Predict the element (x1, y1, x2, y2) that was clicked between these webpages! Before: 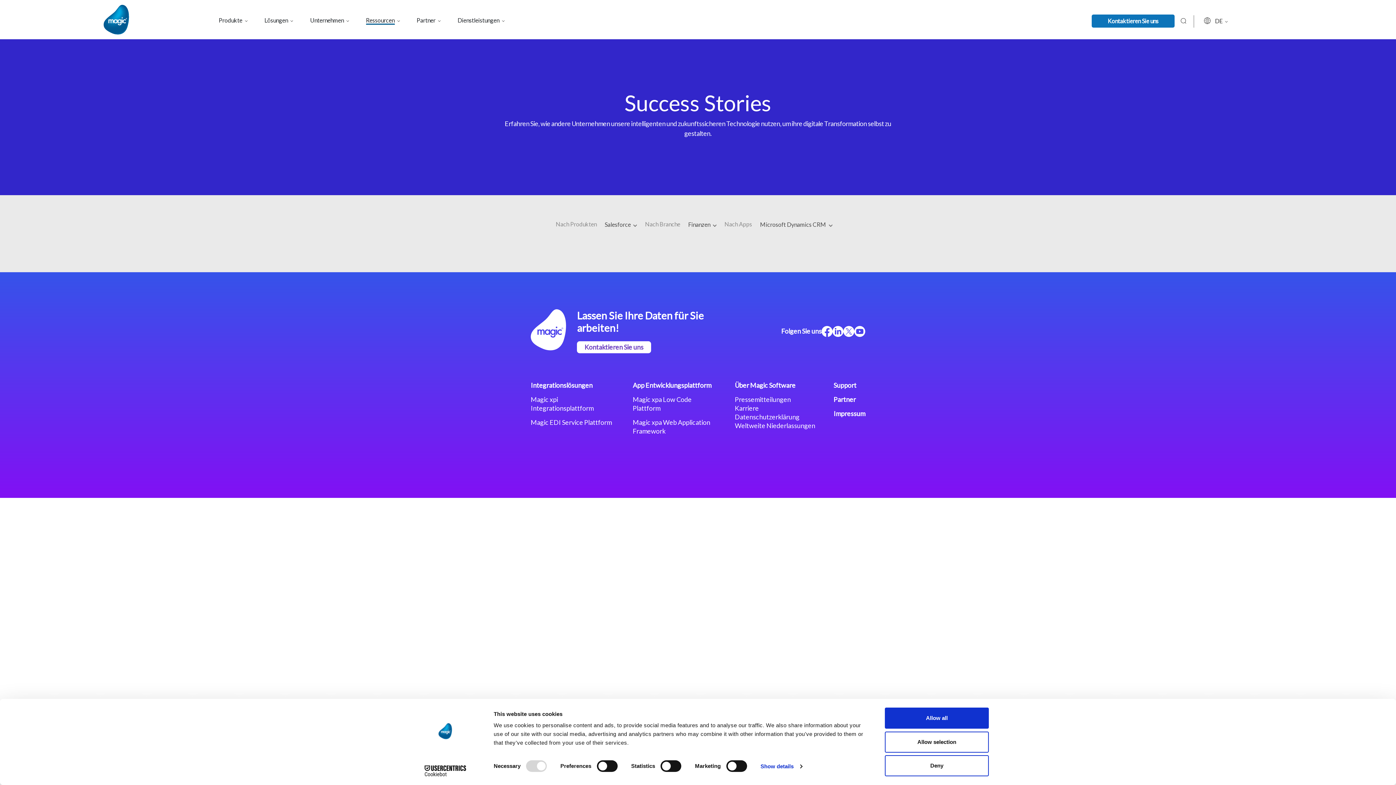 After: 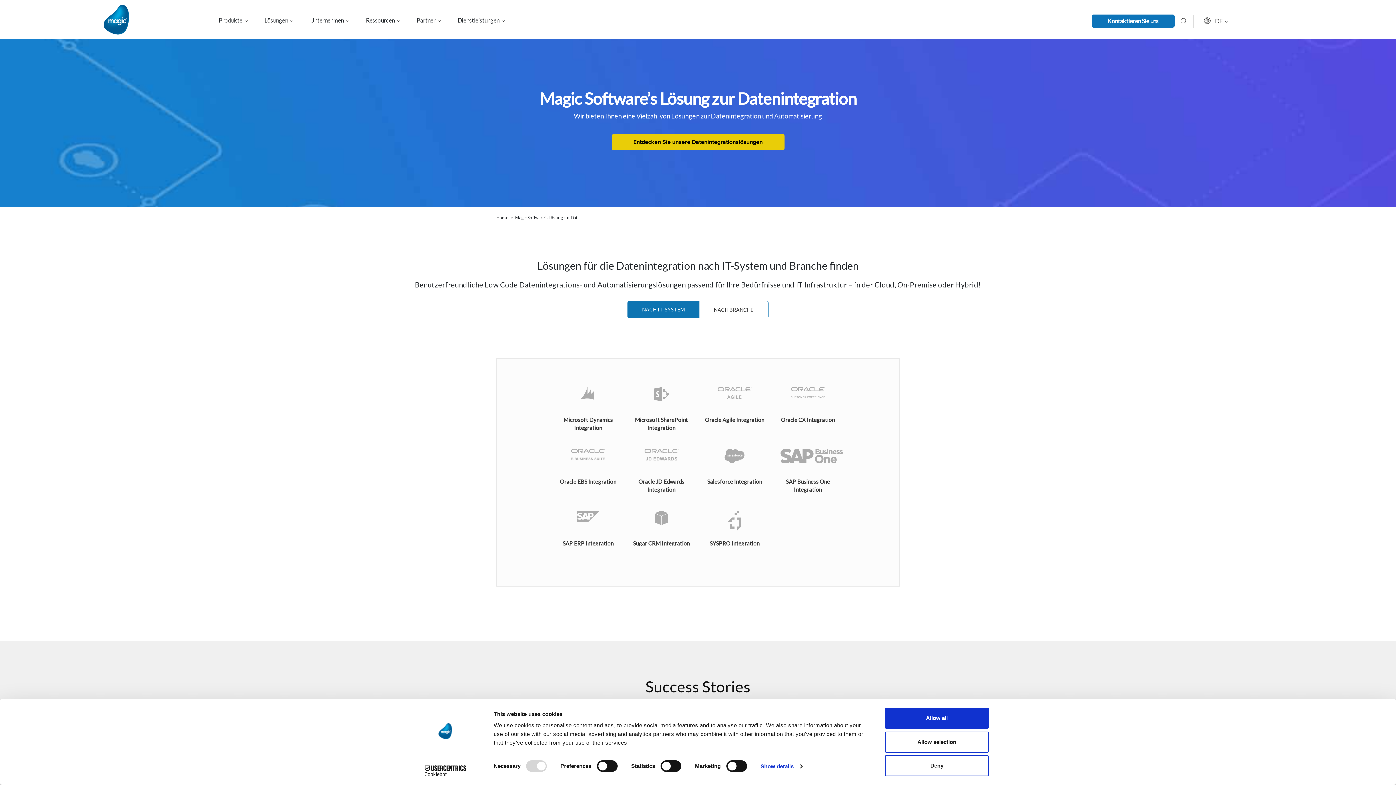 Action: bbox: (530, 381, 592, 389) label: Integrationslösungen